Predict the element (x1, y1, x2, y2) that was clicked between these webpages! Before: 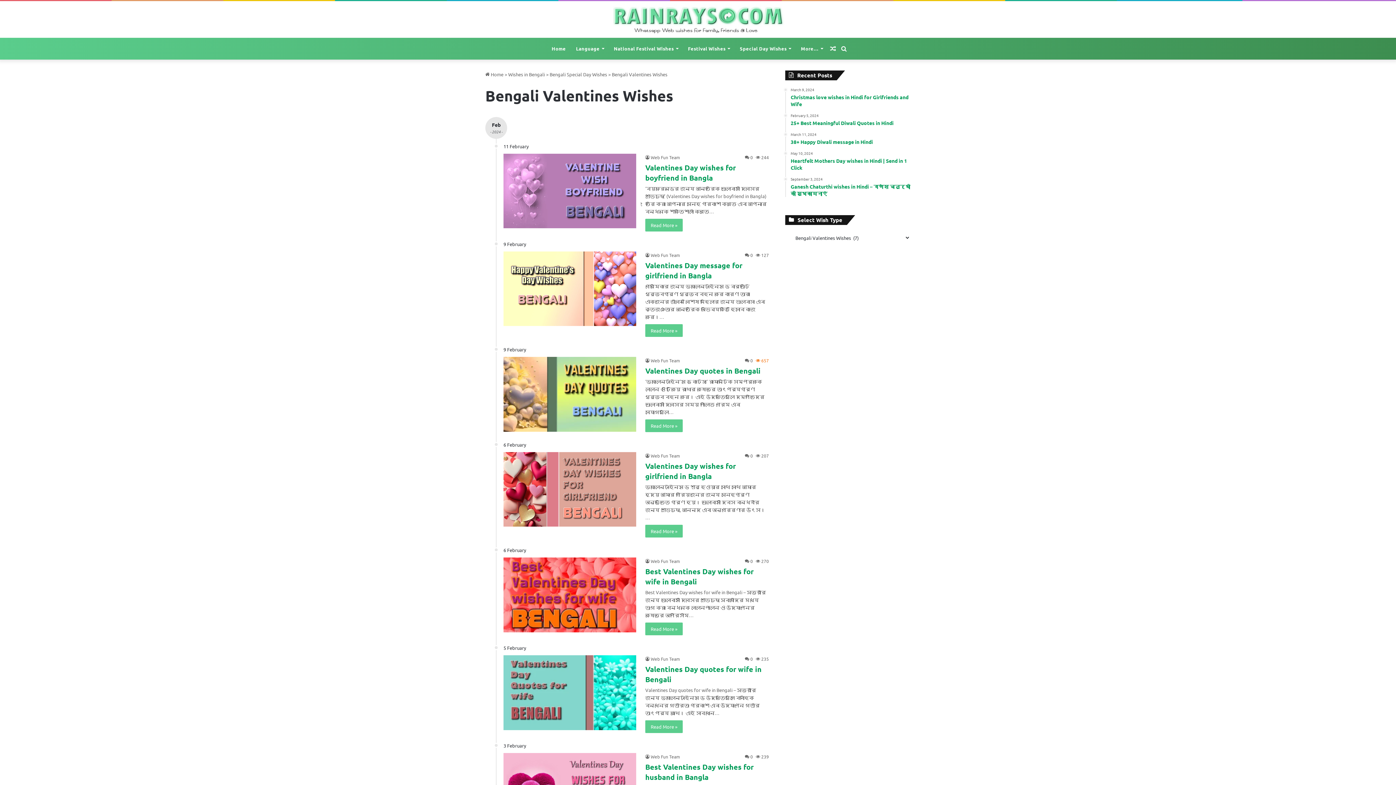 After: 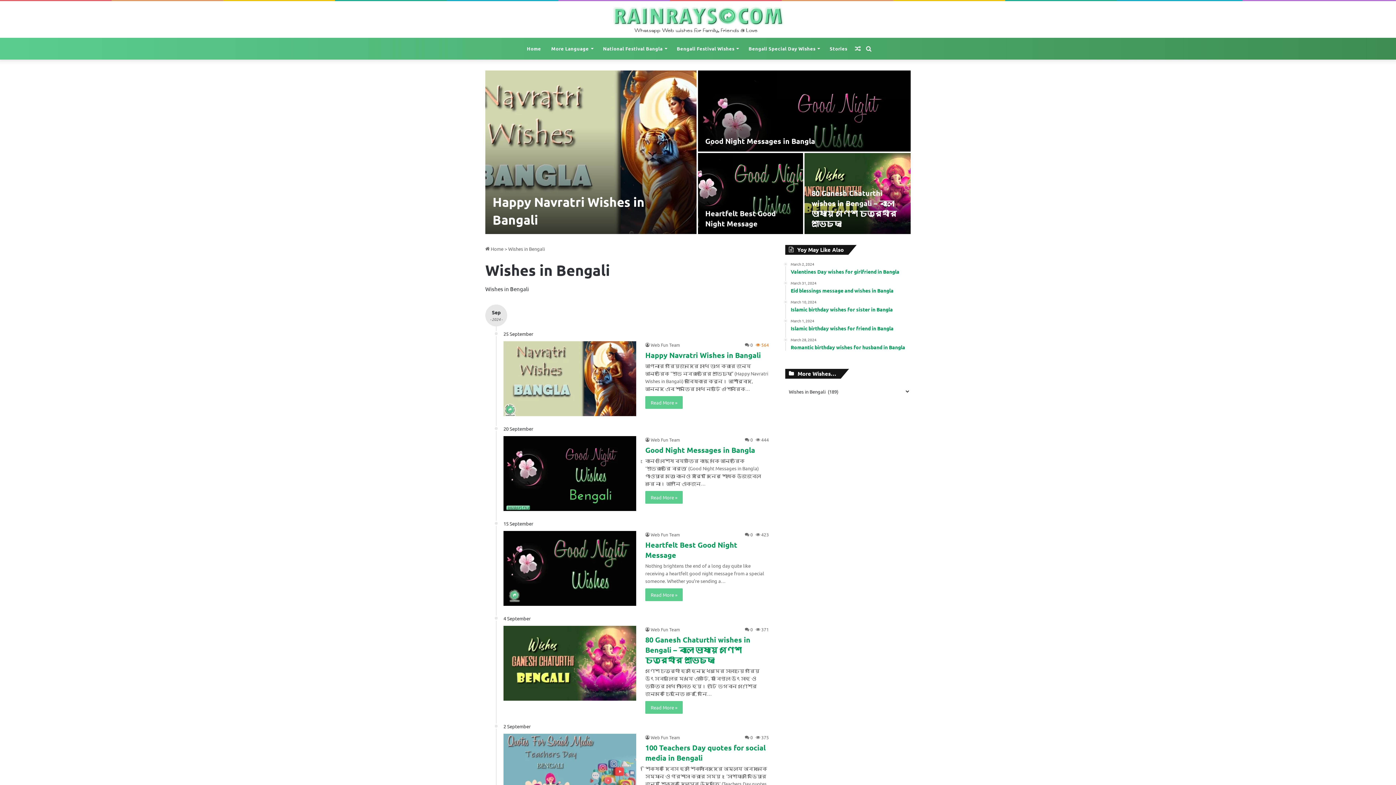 Action: label: Wishes in Bengali bbox: (508, 71, 545, 77)